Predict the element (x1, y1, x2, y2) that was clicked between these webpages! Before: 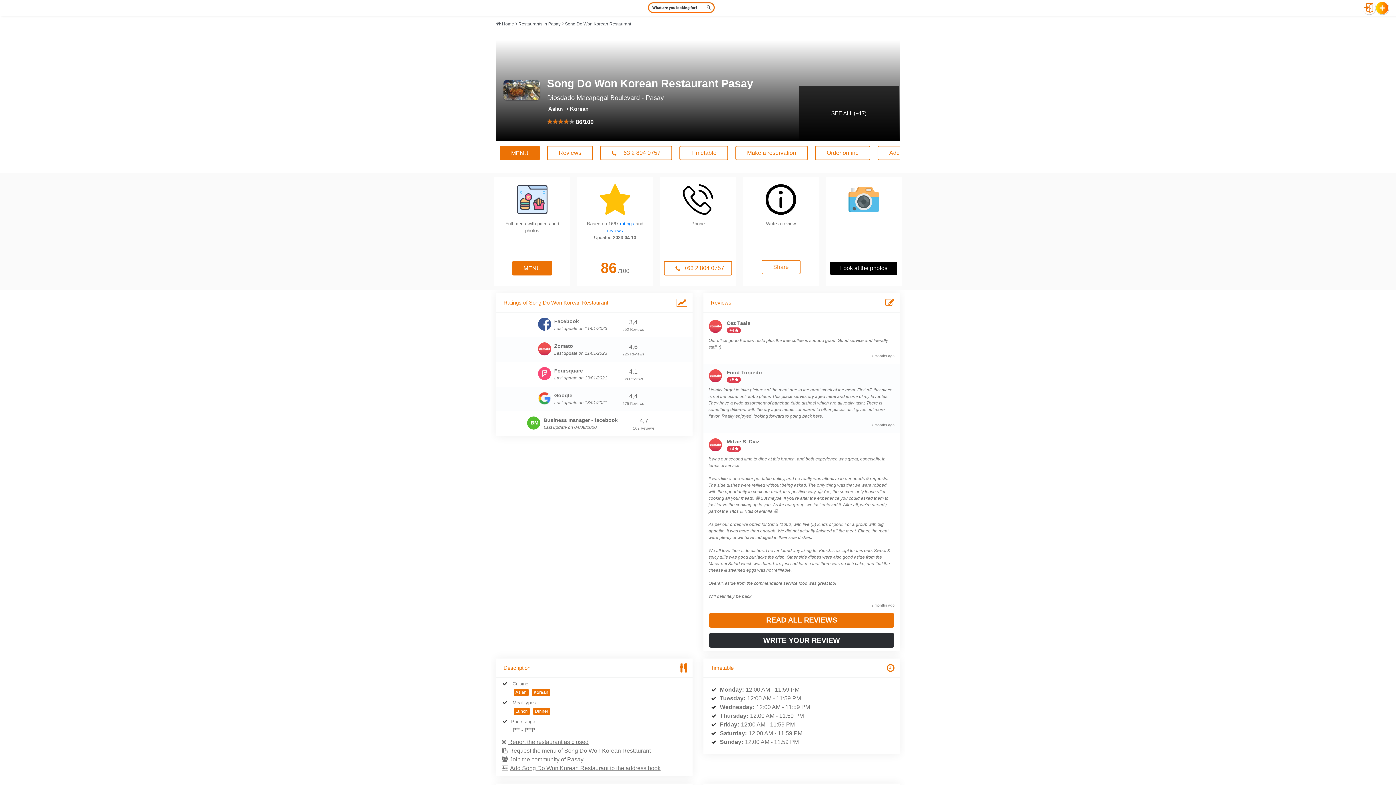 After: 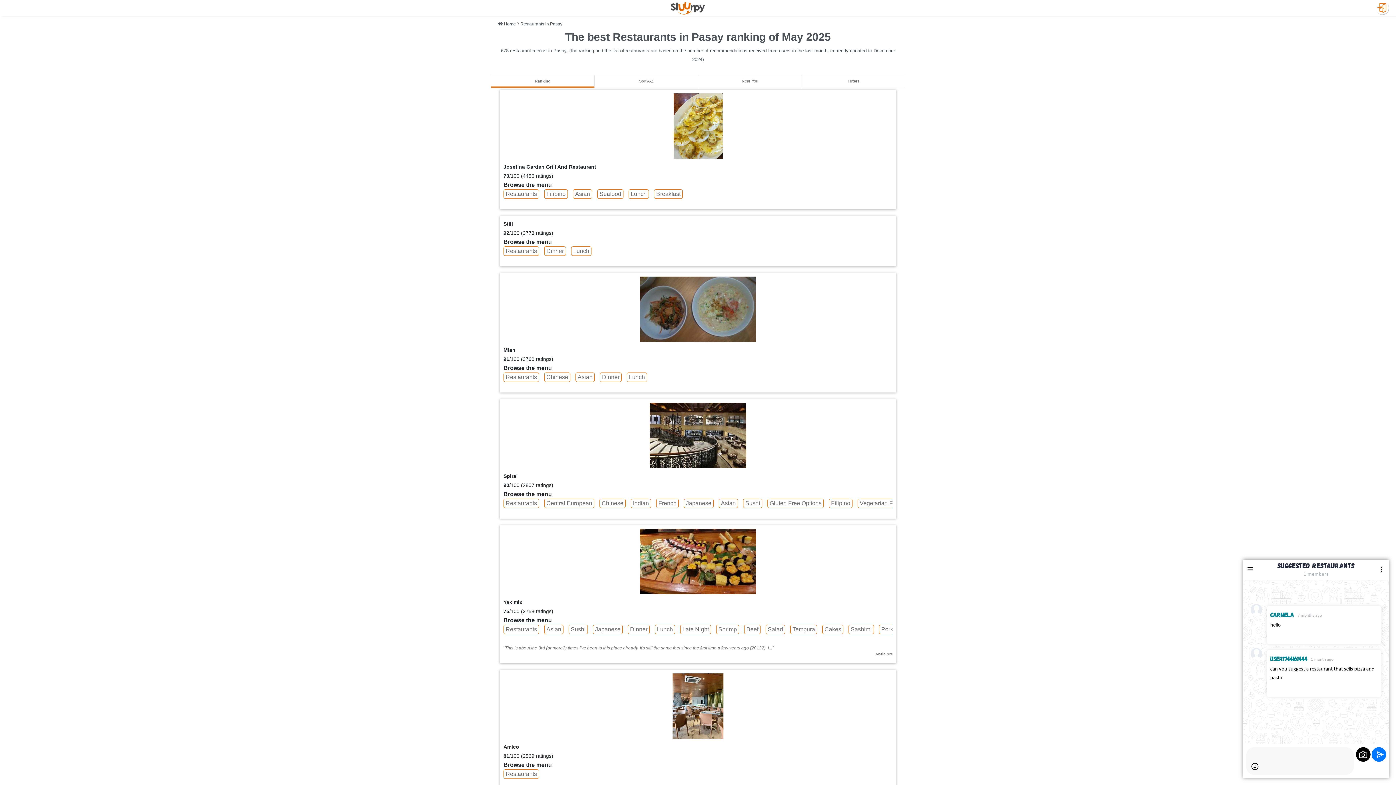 Action: label: Restaurants in Pasay bbox: (518, 21, 560, 26)